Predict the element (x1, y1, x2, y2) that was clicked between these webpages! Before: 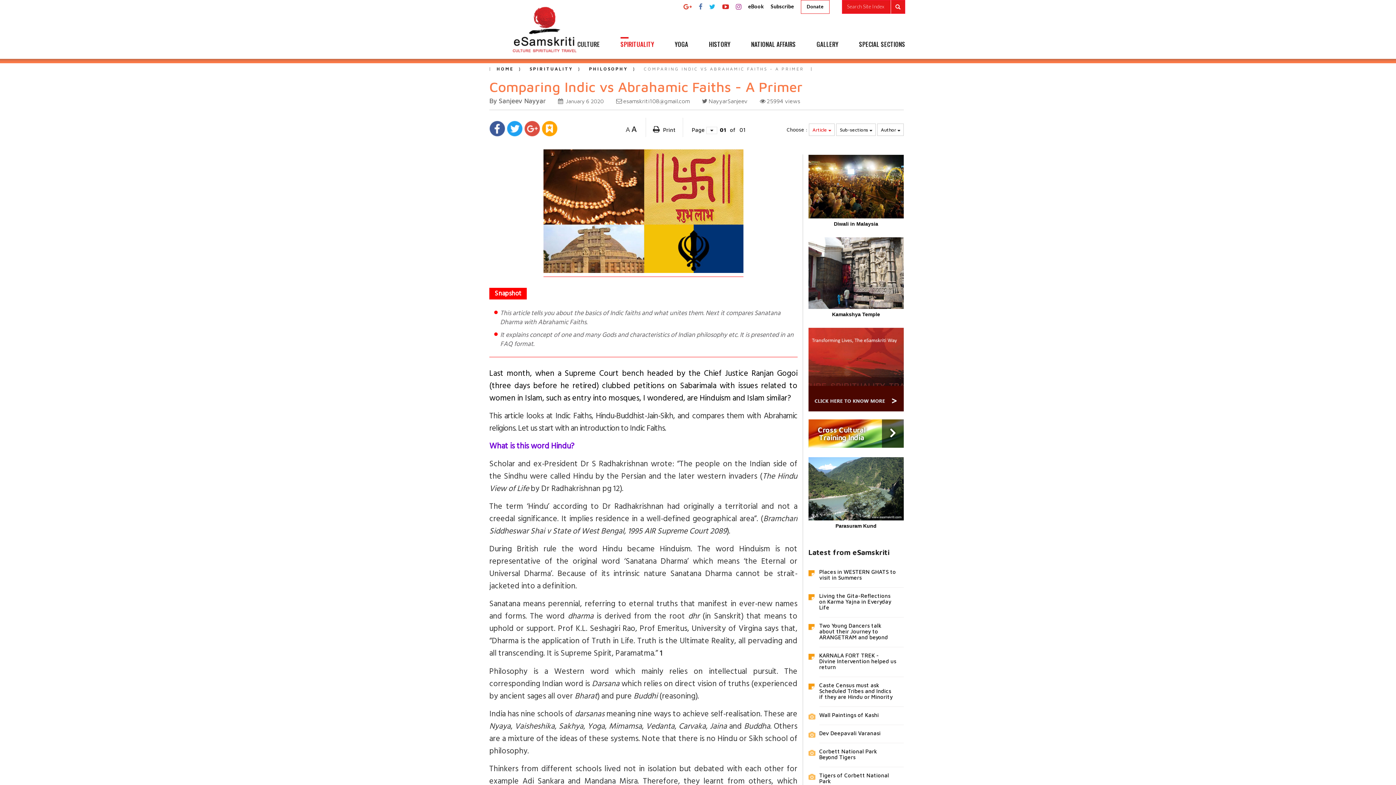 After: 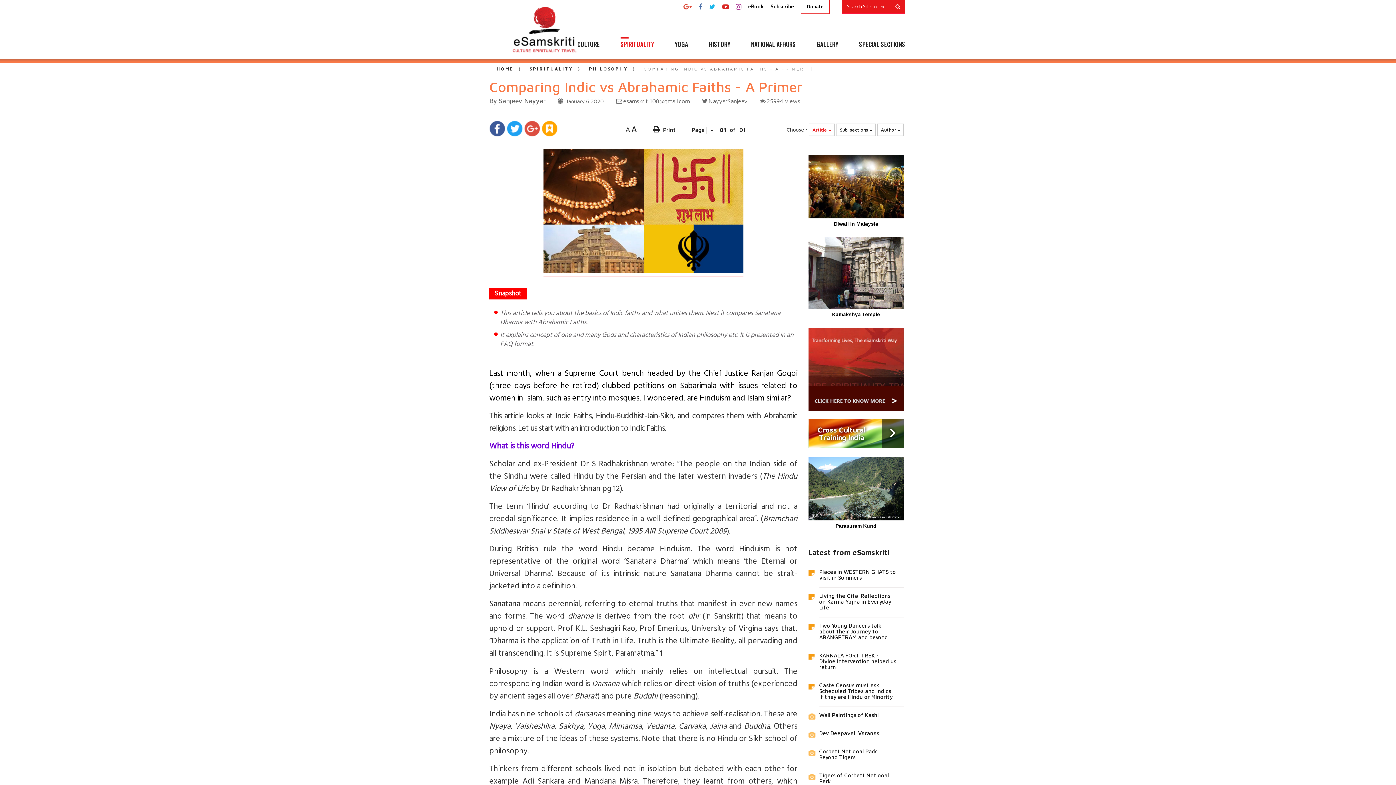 Action: bbox: (736, 3, 741, 10)